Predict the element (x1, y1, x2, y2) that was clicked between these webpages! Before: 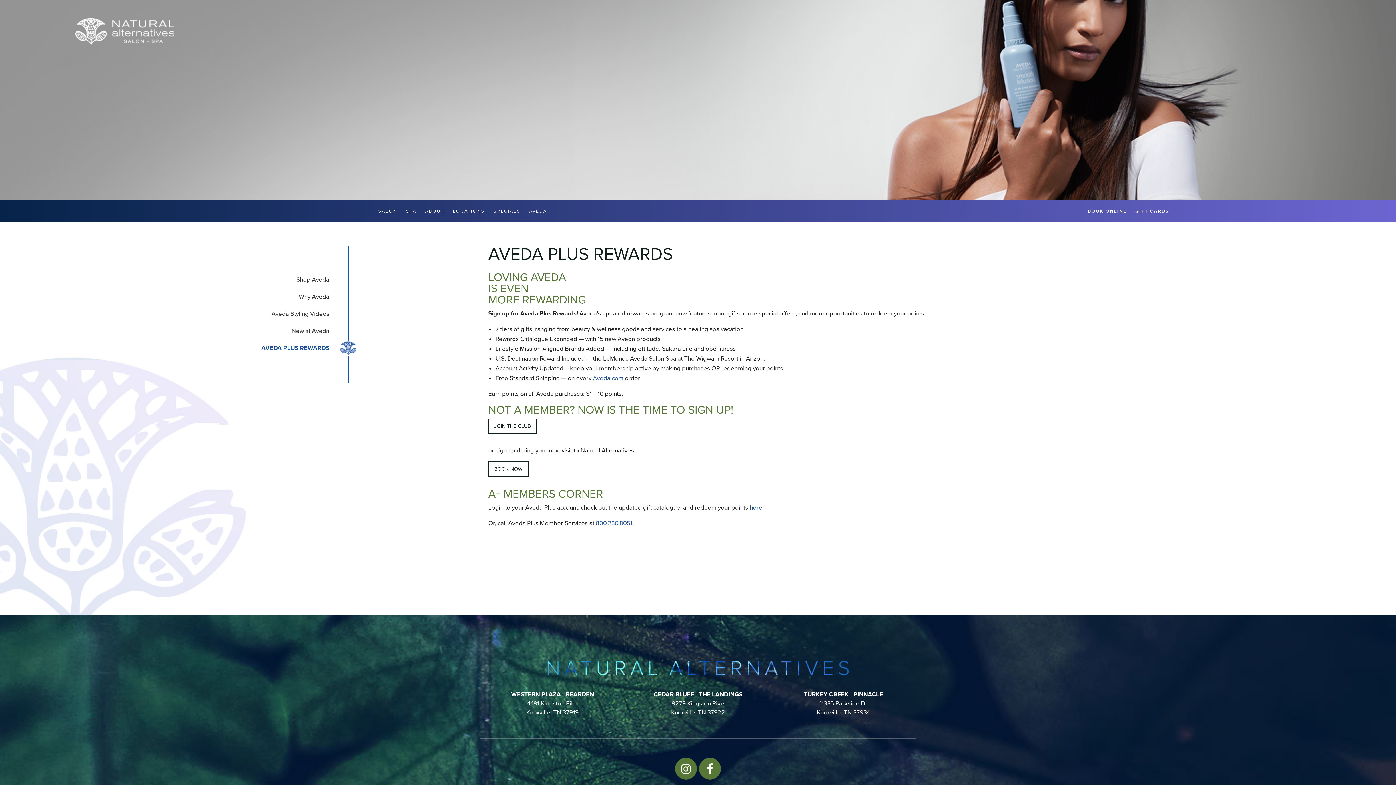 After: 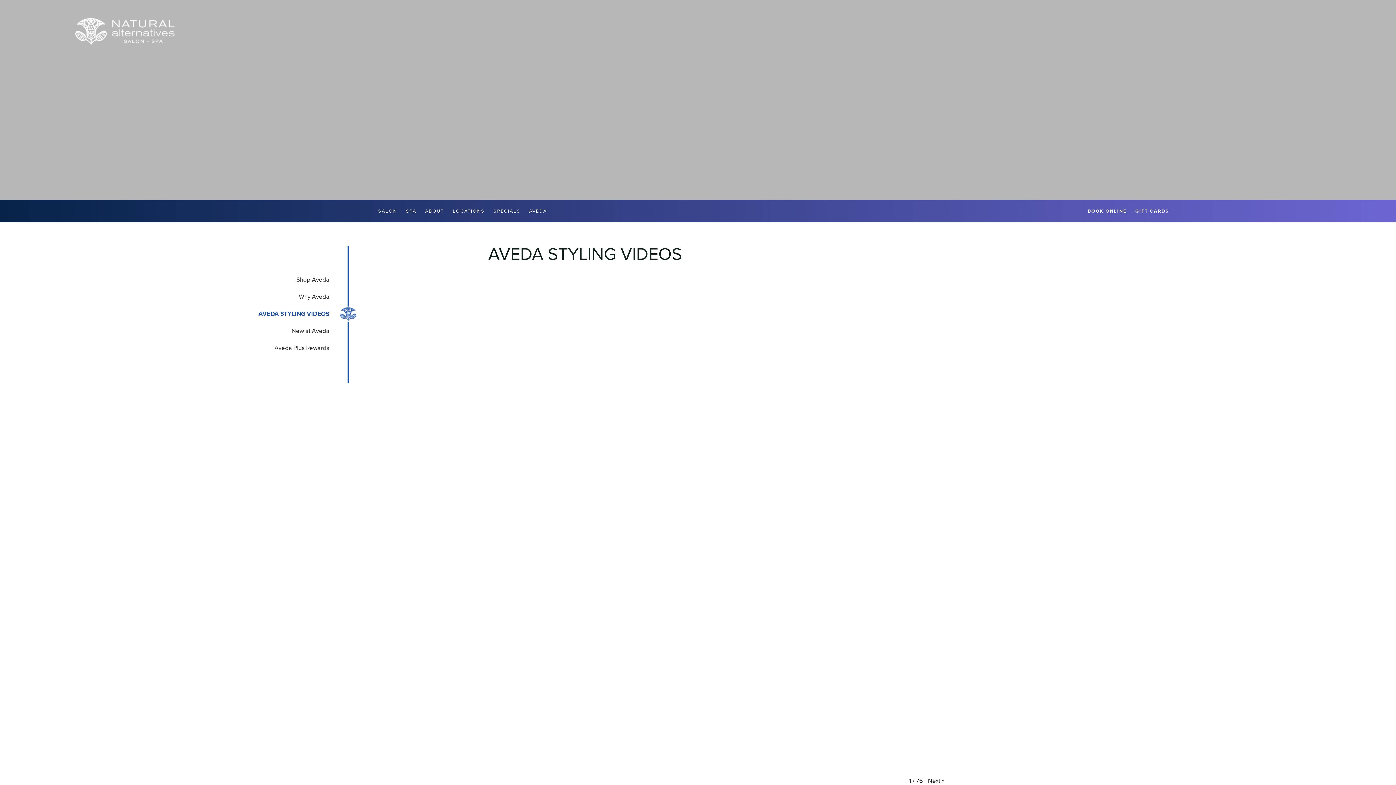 Action: bbox: (271, 310, 329, 317) label: Aveda Styling Videos